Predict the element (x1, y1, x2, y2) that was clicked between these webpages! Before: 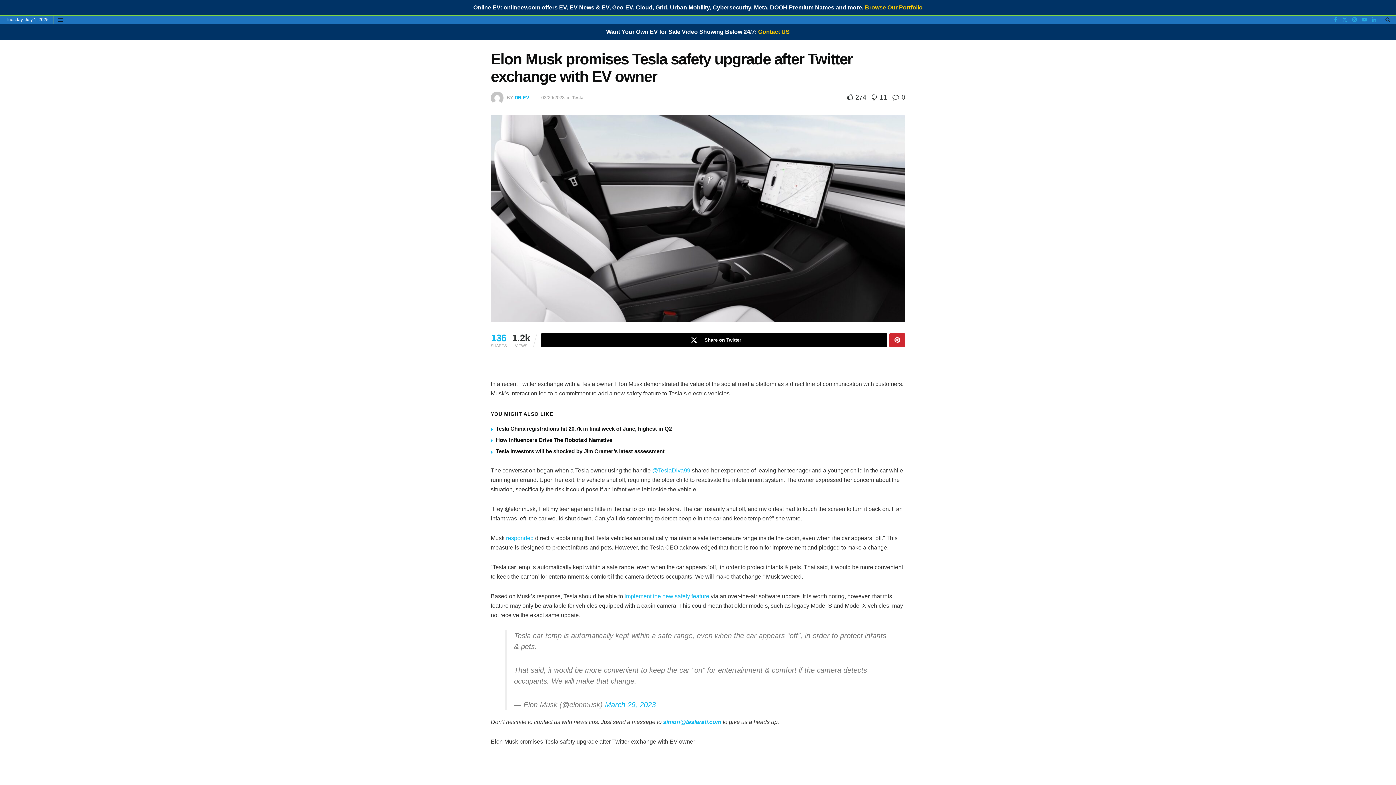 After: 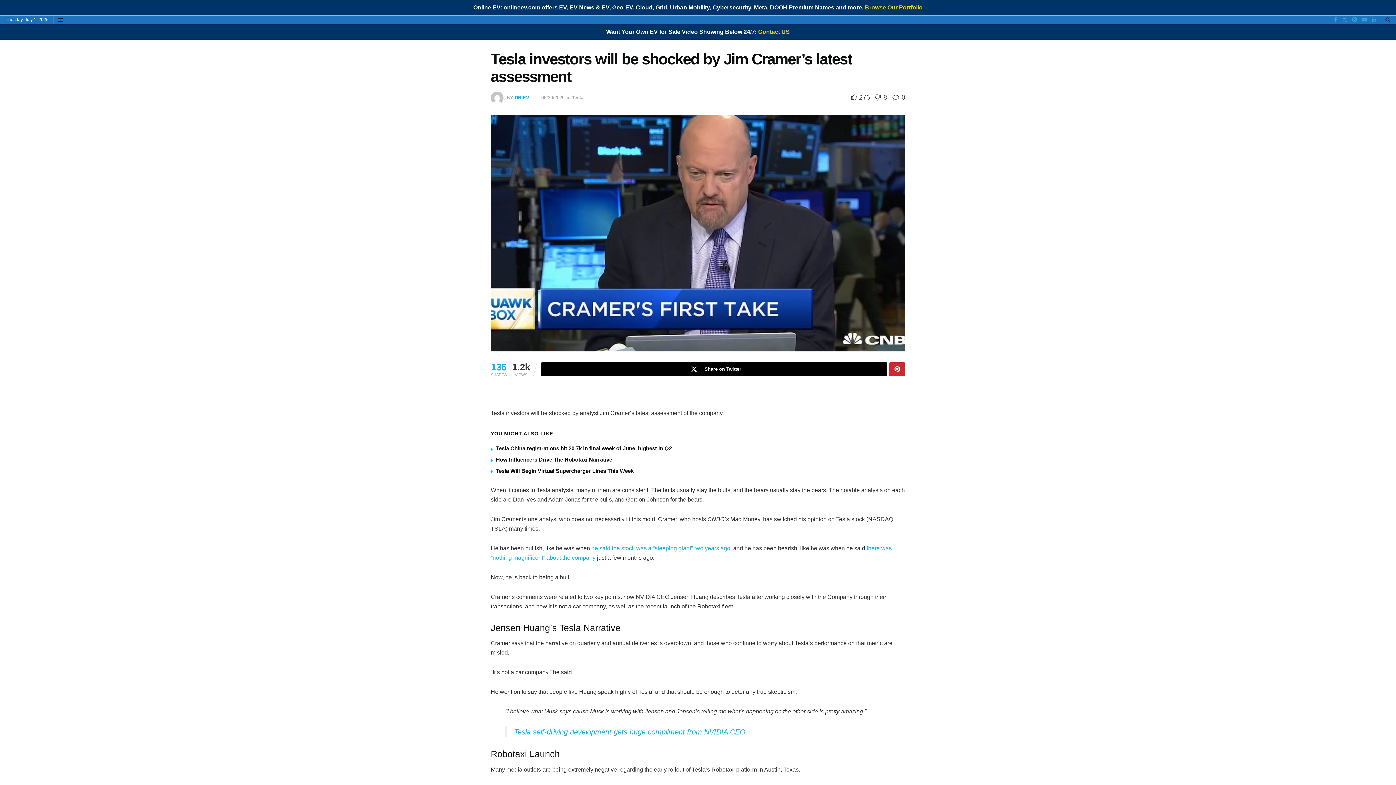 Action: bbox: (496, 448, 664, 454) label: Tesla investors will be shocked by Jim Cramer’s latest assessment